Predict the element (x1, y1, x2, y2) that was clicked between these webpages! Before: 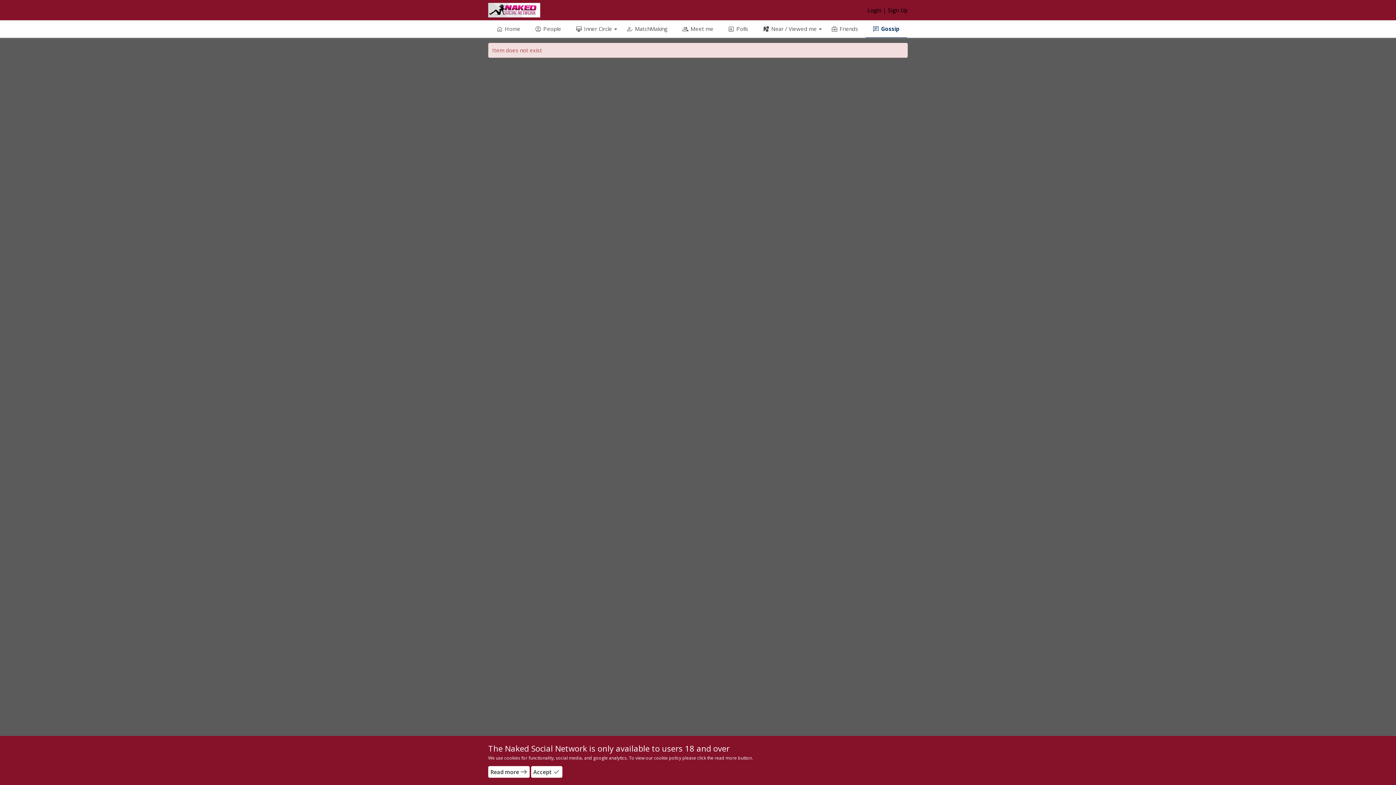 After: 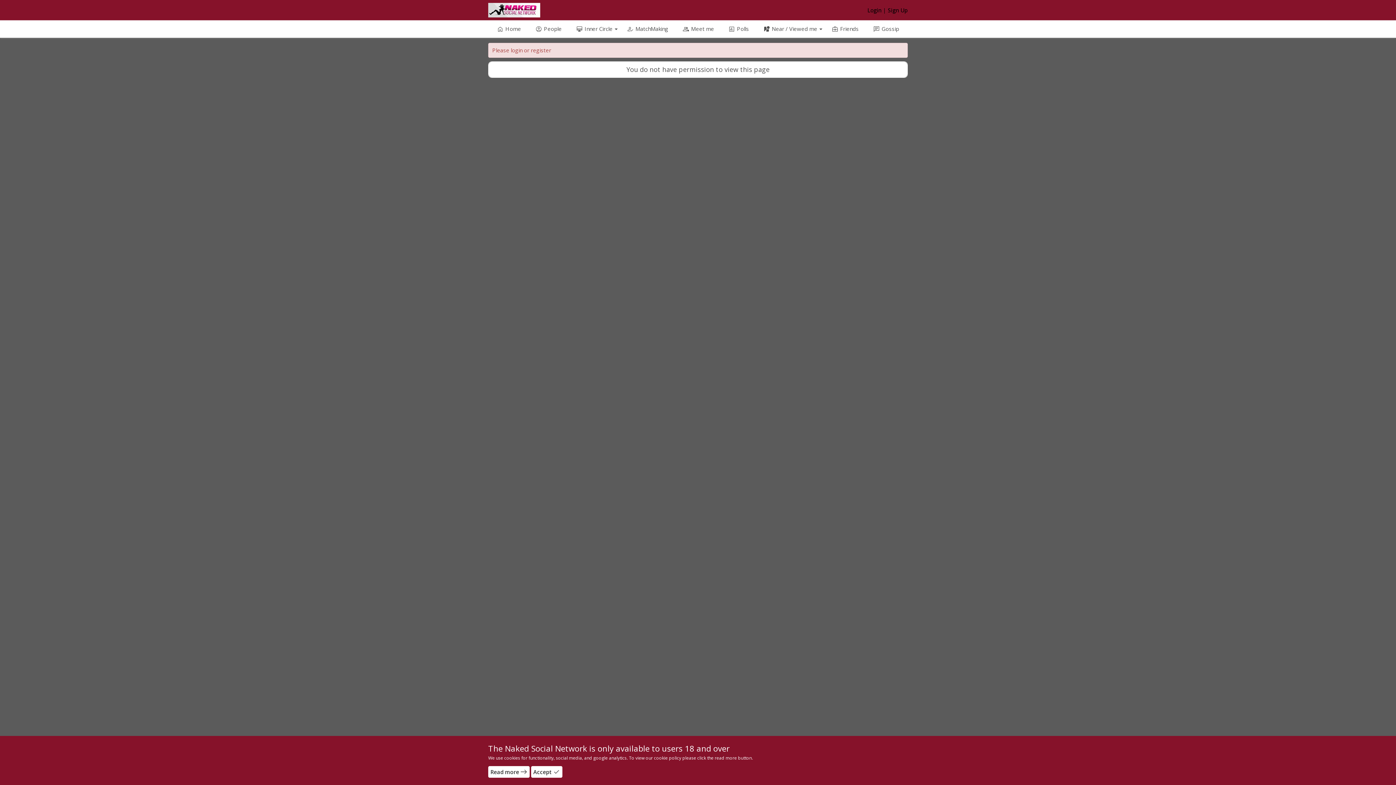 Action: bbox: (675, 20, 720, 37) label: people_outline
Meet me